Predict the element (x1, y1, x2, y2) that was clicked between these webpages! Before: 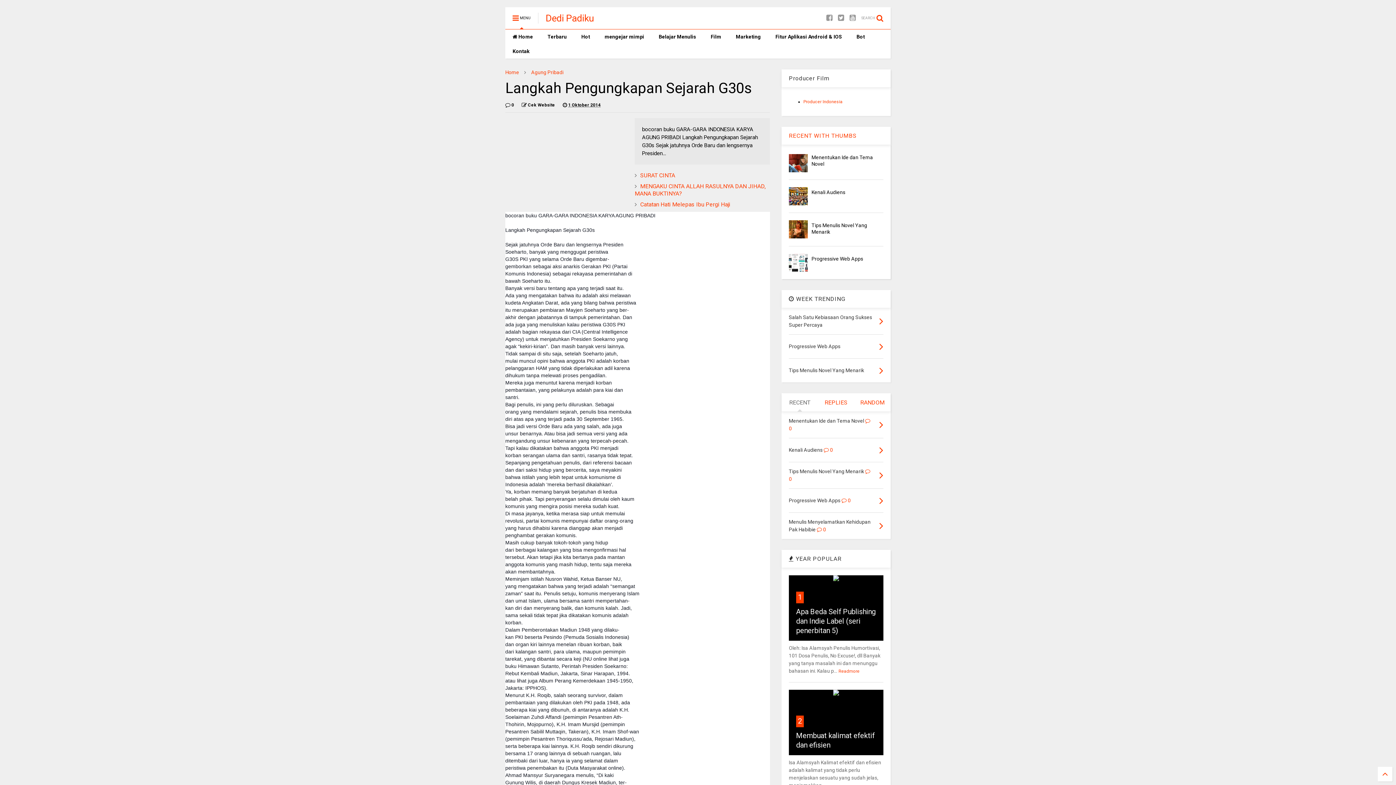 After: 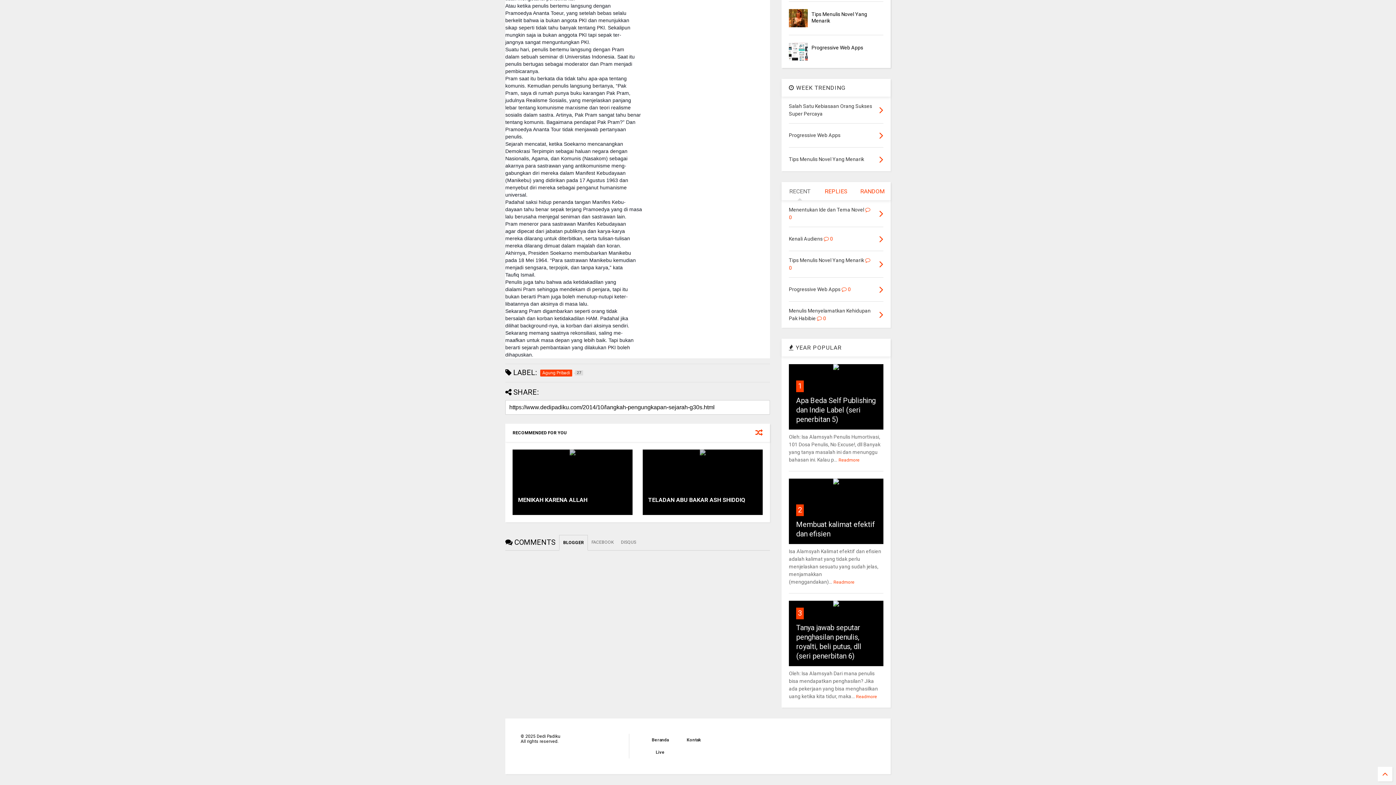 Action: label:  0 bbox: (505, 101, 514, 108)